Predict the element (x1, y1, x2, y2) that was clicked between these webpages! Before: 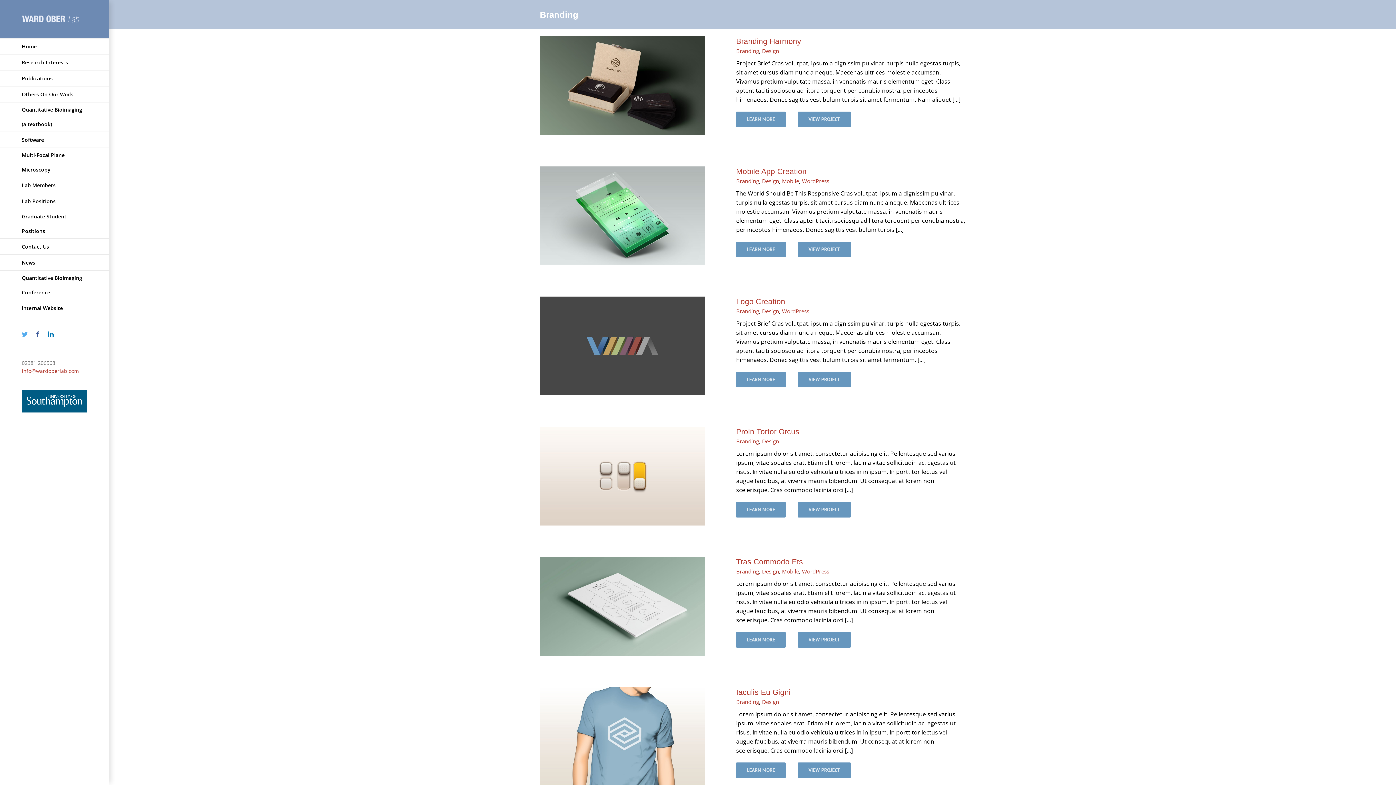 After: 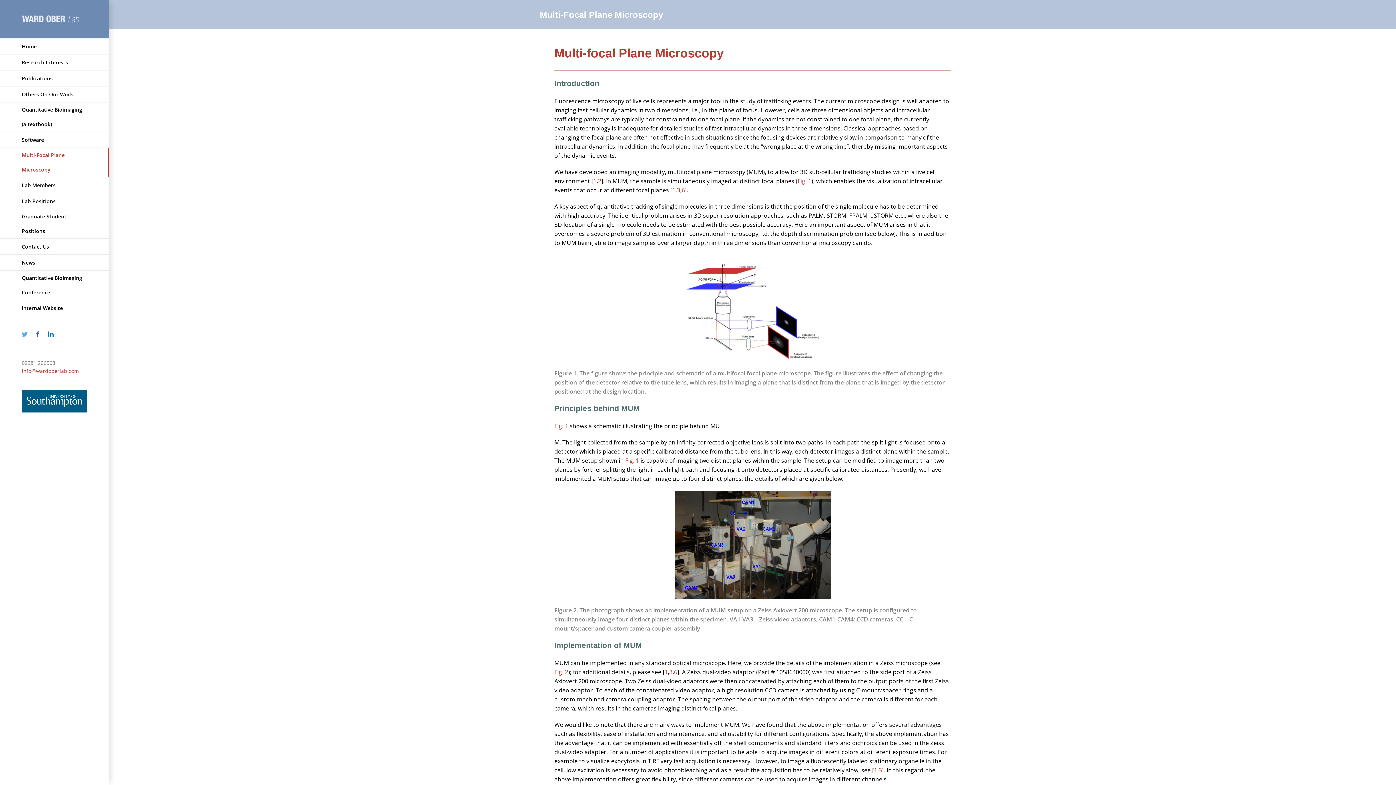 Action: label: Multi-Focal Plane Microscopy bbox: (0, 148, 109, 177)